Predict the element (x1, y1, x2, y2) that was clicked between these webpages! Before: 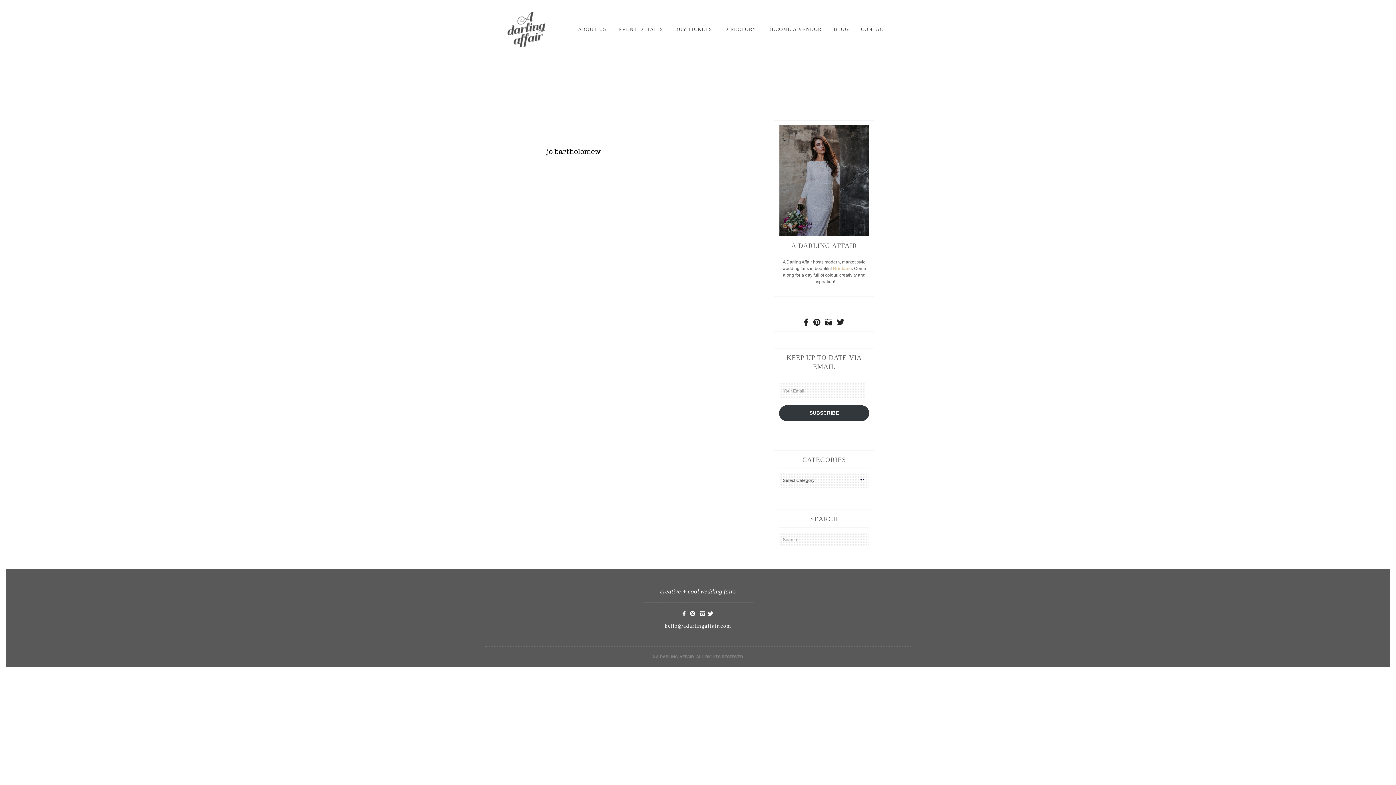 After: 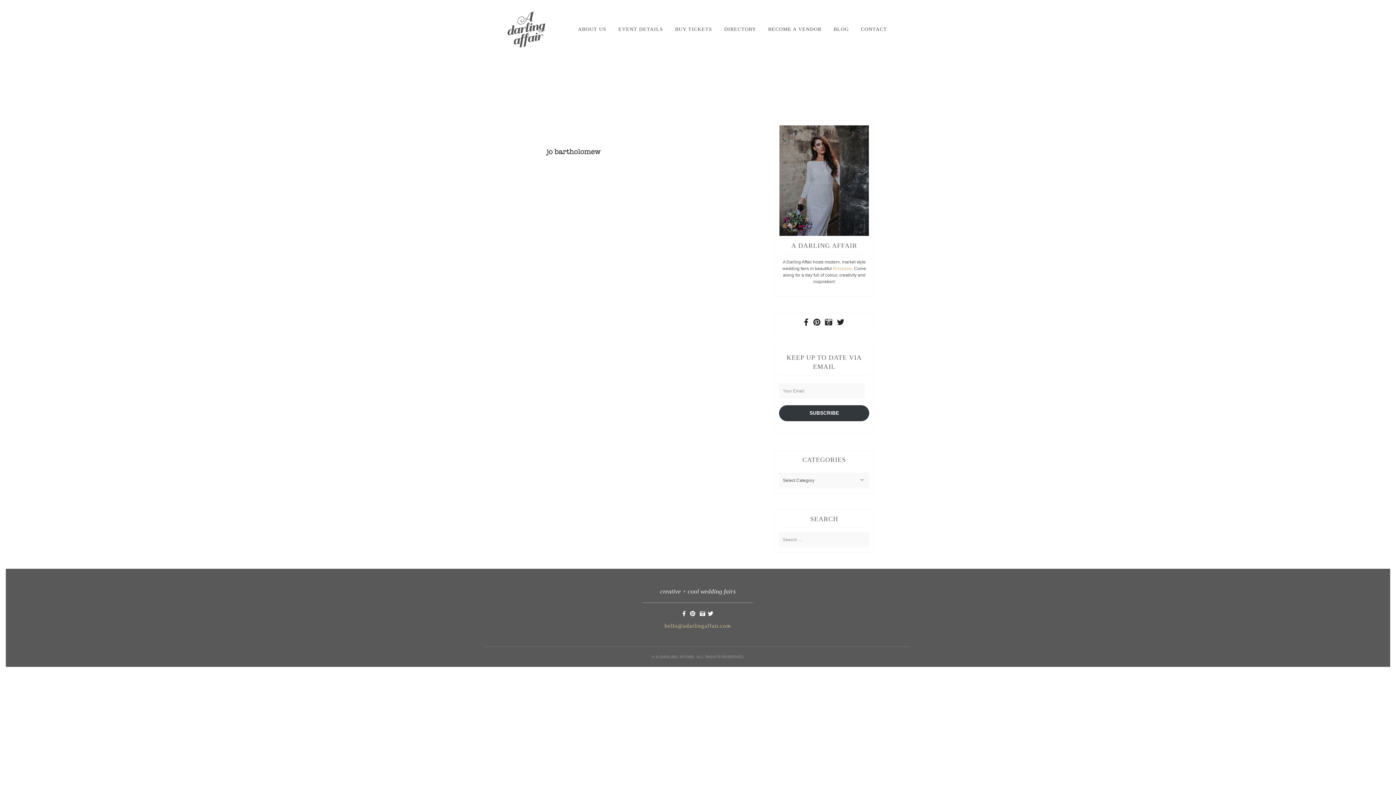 Action: bbox: (664, 623, 731, 629) label: hello@adarlingaffair.com